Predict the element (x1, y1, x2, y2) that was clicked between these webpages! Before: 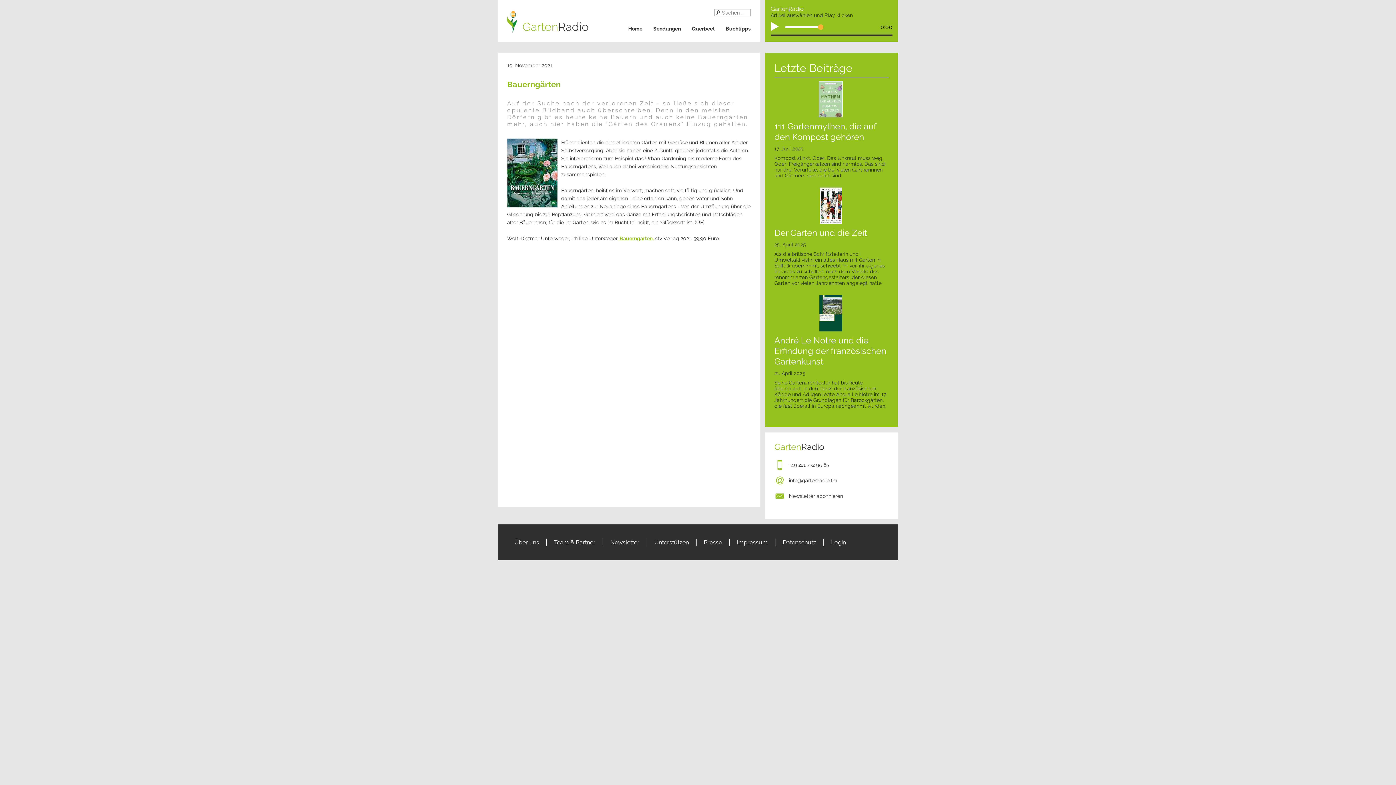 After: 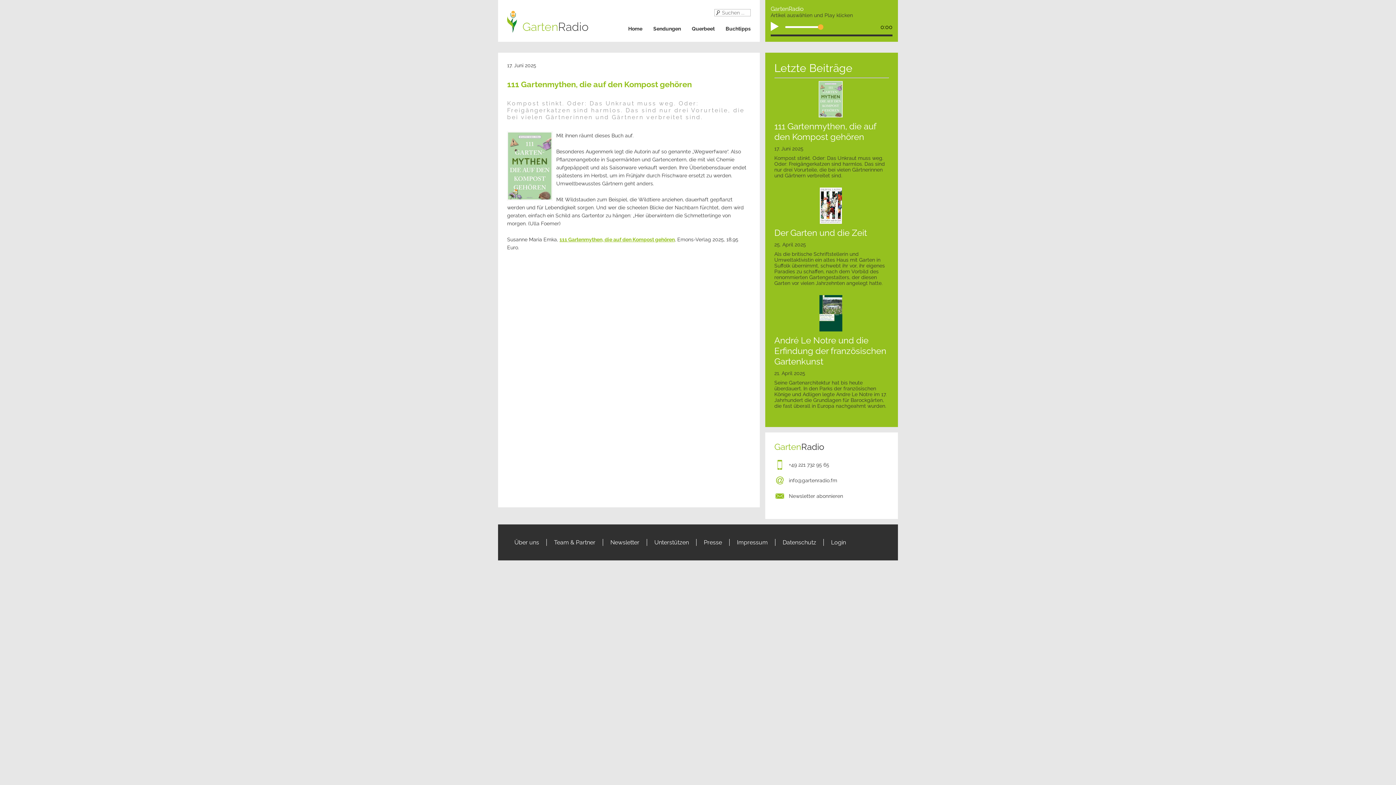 Action: bbox: (774, 121, 889, 178) label: 111 Gartenmythen, die auf den Kompost gehören
17. Juni 2025
Kompost stinkt. Oder: Das Unkraut muss weg. Oder: Freigängerkatzen sind harmlos. Das sind nur drei Vorurteile, die bei vielen Gärtnerinnen und Gärtnern verbreitet sind.